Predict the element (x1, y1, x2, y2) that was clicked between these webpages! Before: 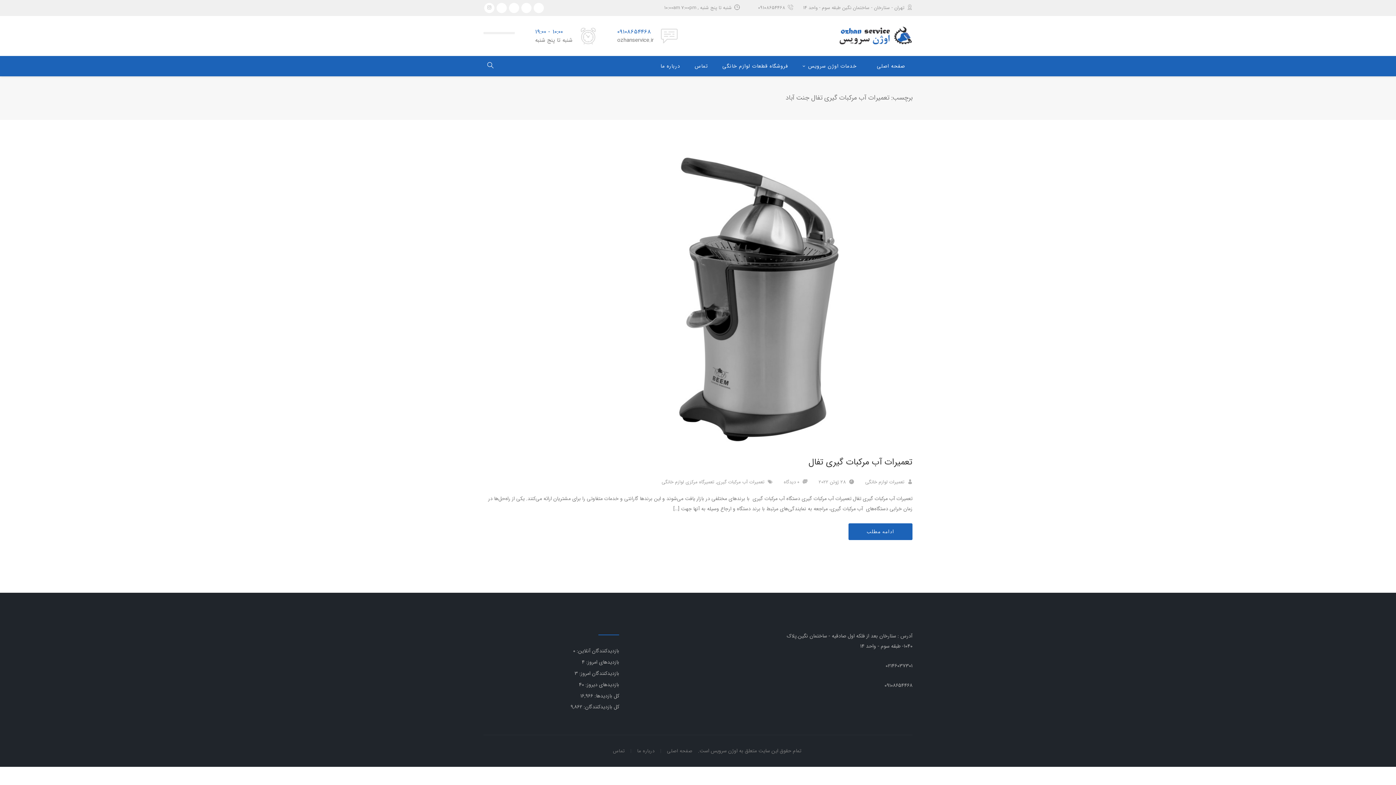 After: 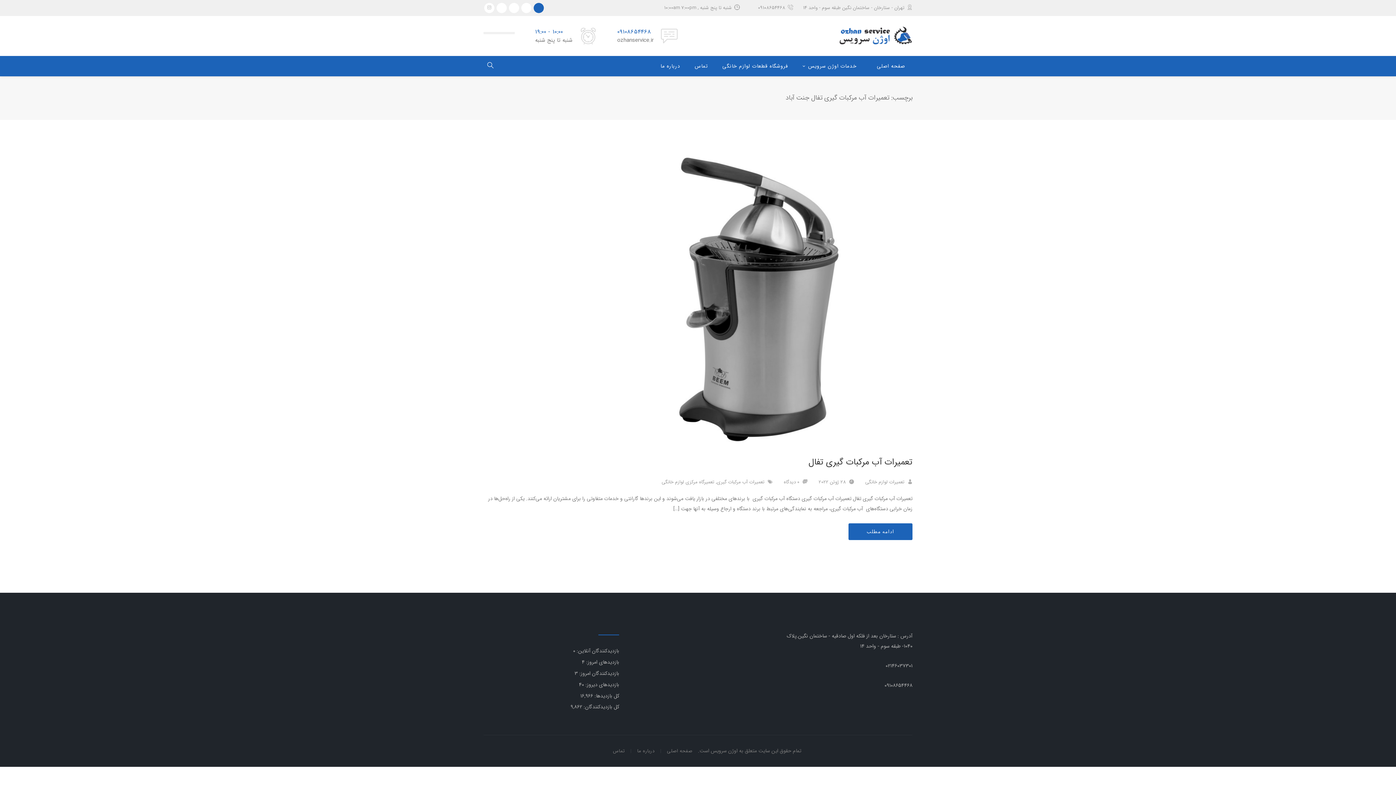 Action: bbox: (533, 2, 544, 13)